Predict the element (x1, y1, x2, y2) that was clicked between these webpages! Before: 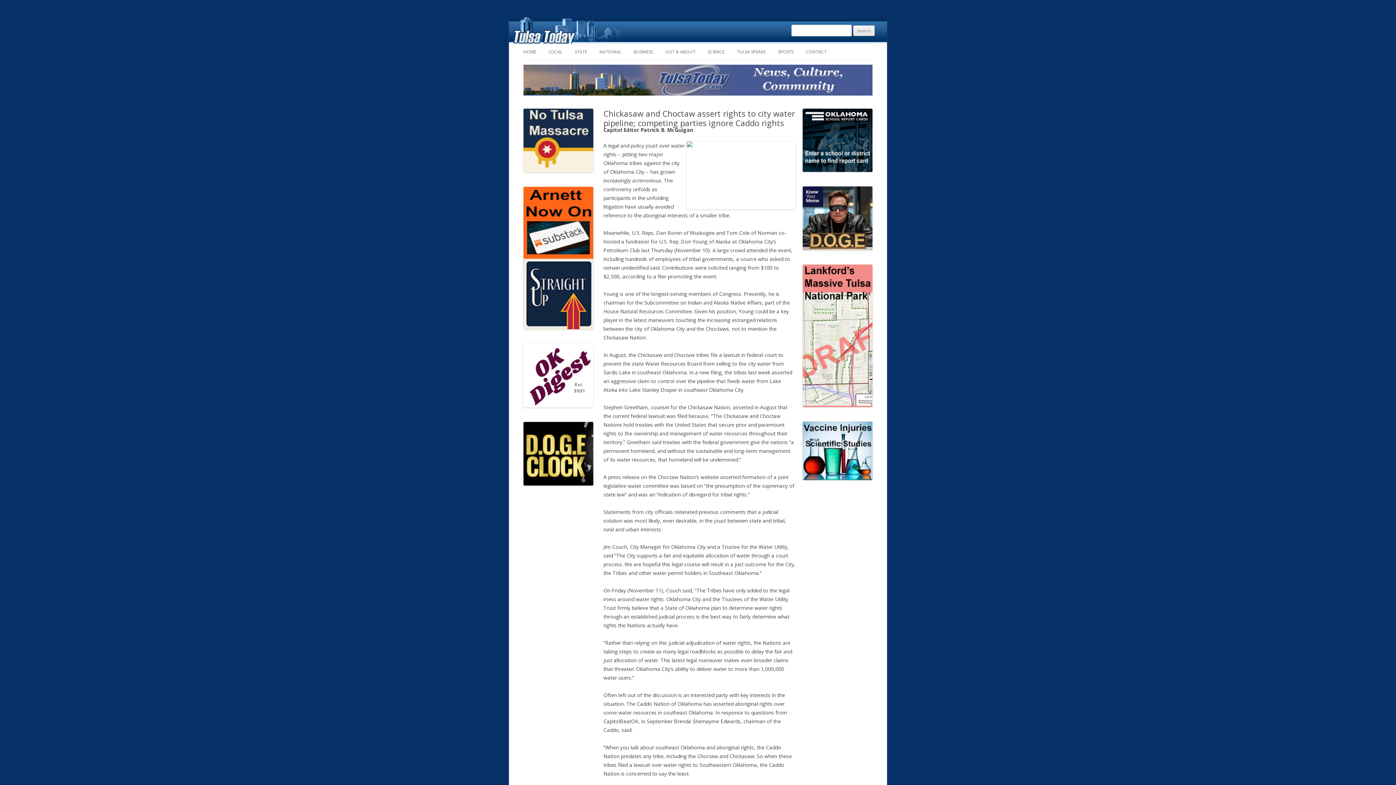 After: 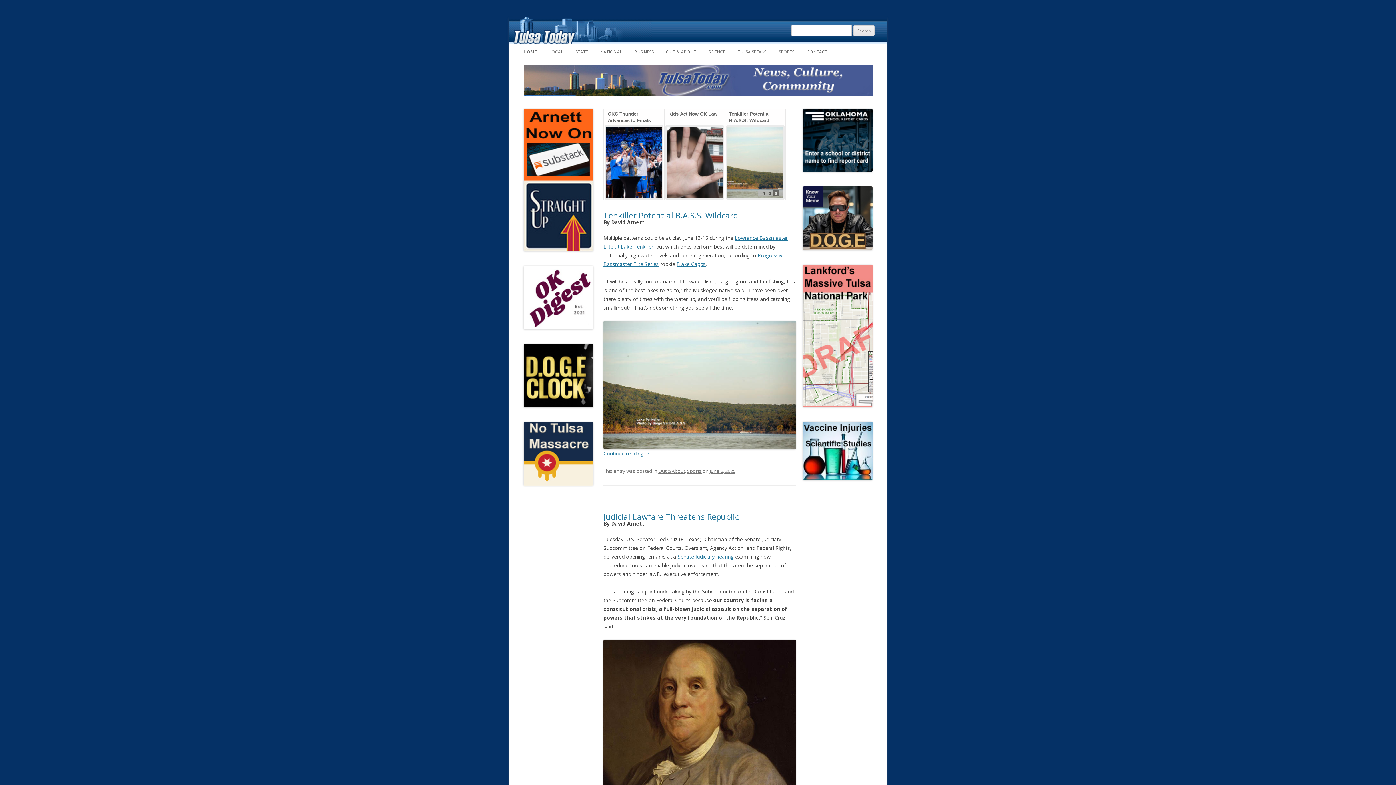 Action: label: HOME bbox: (523, 44, 536, 60)